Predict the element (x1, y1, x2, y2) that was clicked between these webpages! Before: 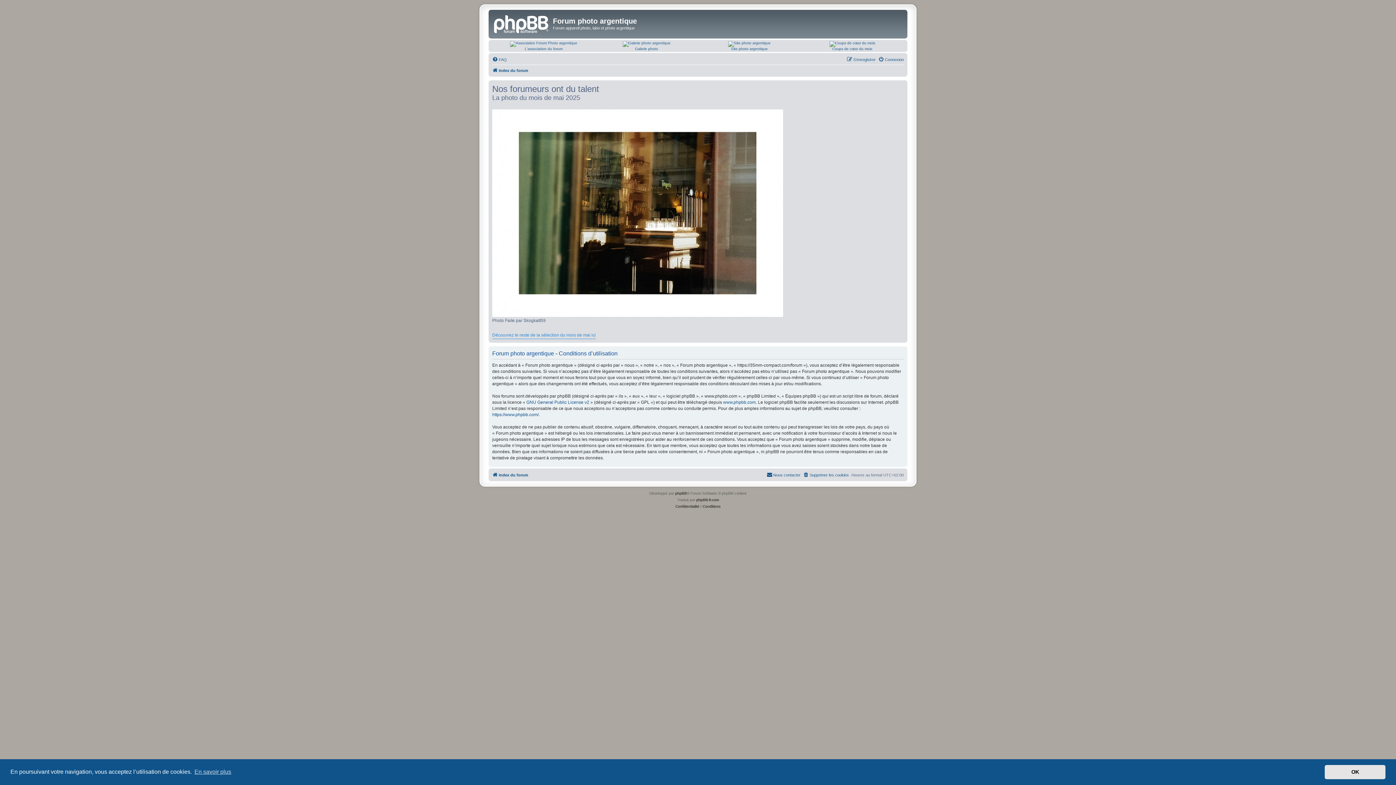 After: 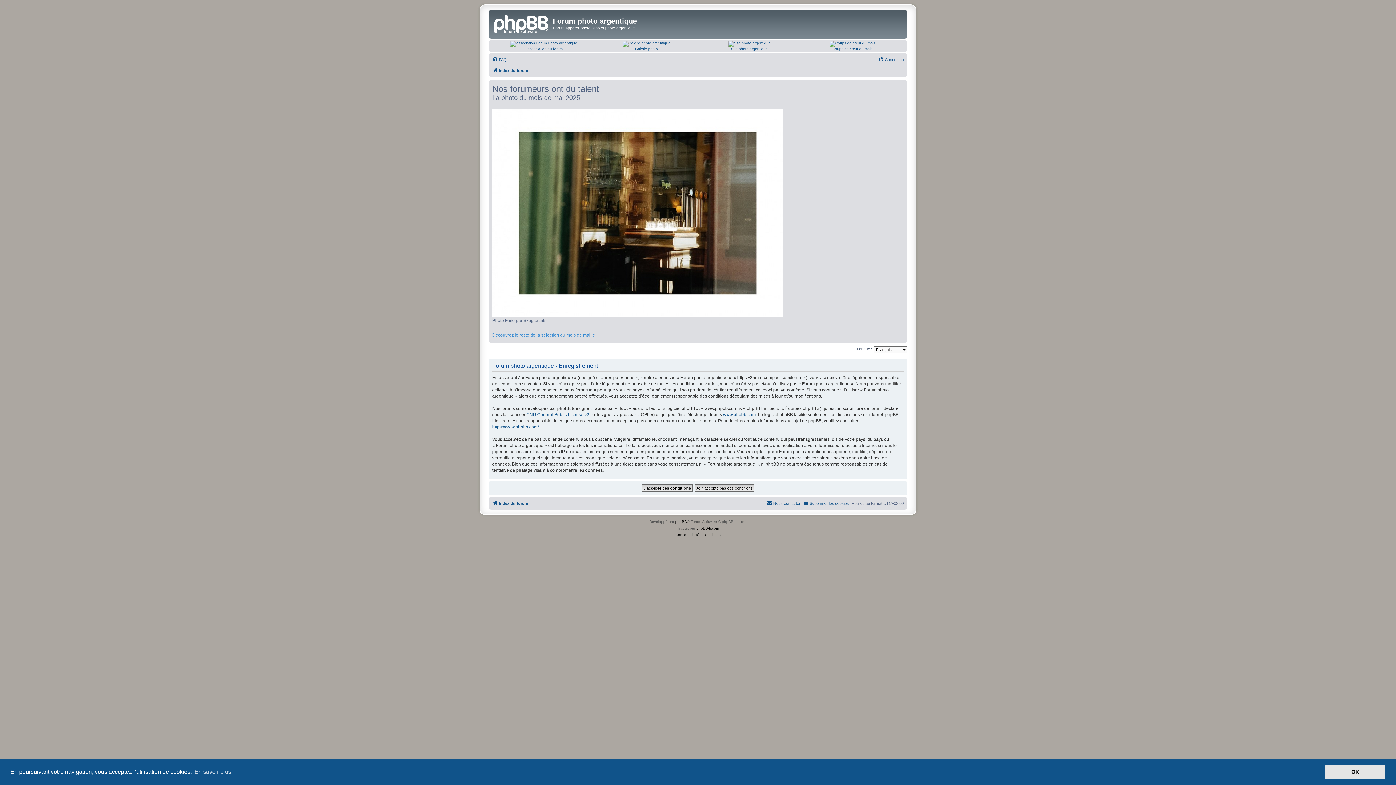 Action: bbox: (846, 55, 876, 63) label: S’enregistrer